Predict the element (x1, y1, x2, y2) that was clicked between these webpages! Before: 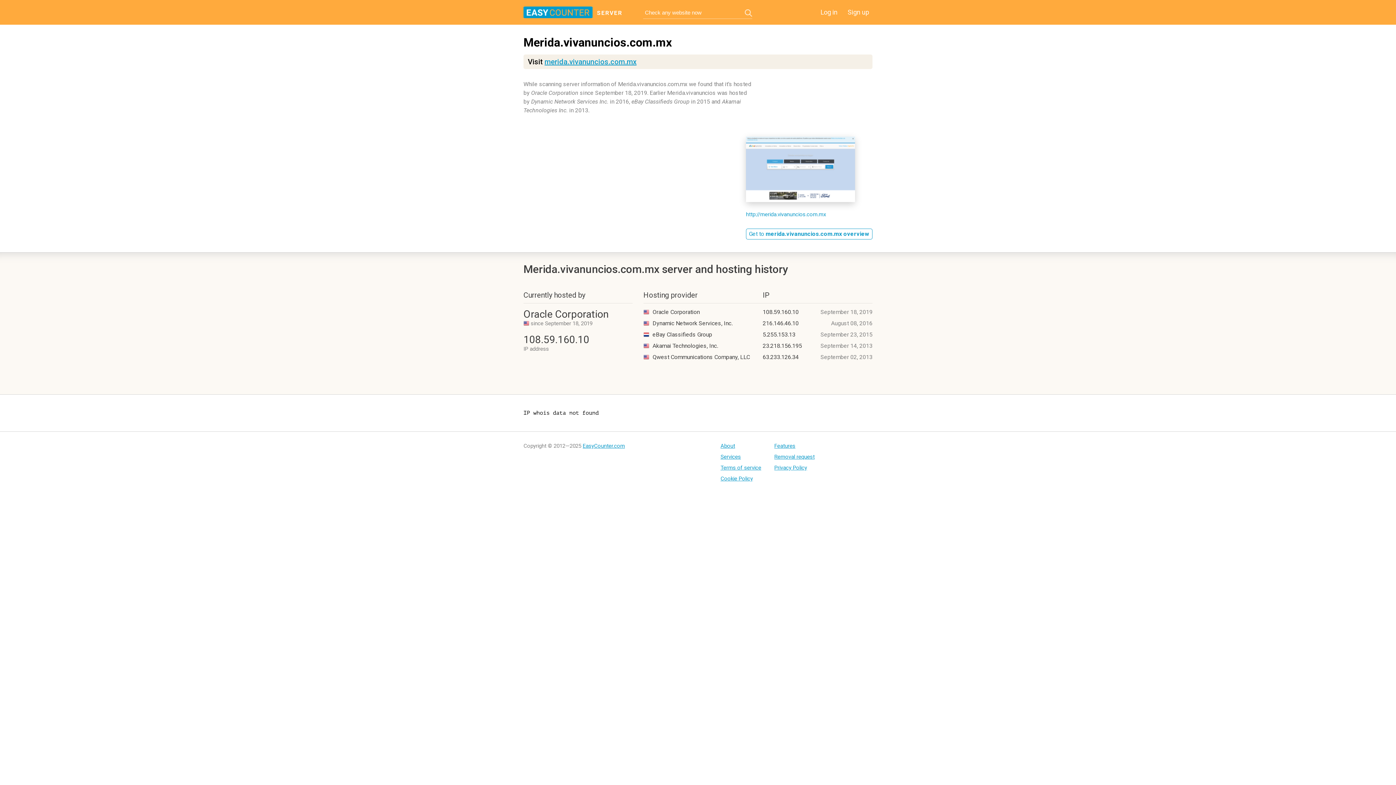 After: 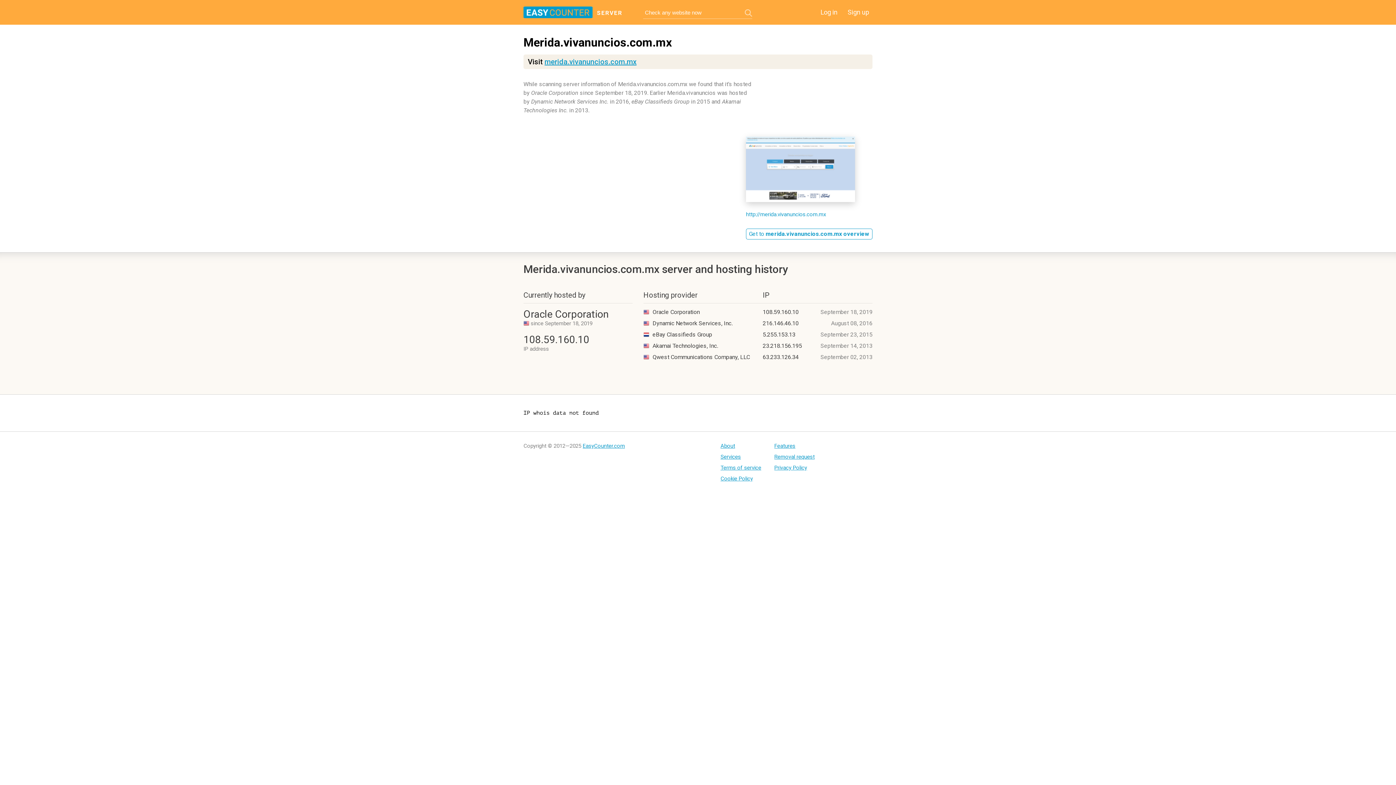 Action: bbox: (745, 9, 752, 16)